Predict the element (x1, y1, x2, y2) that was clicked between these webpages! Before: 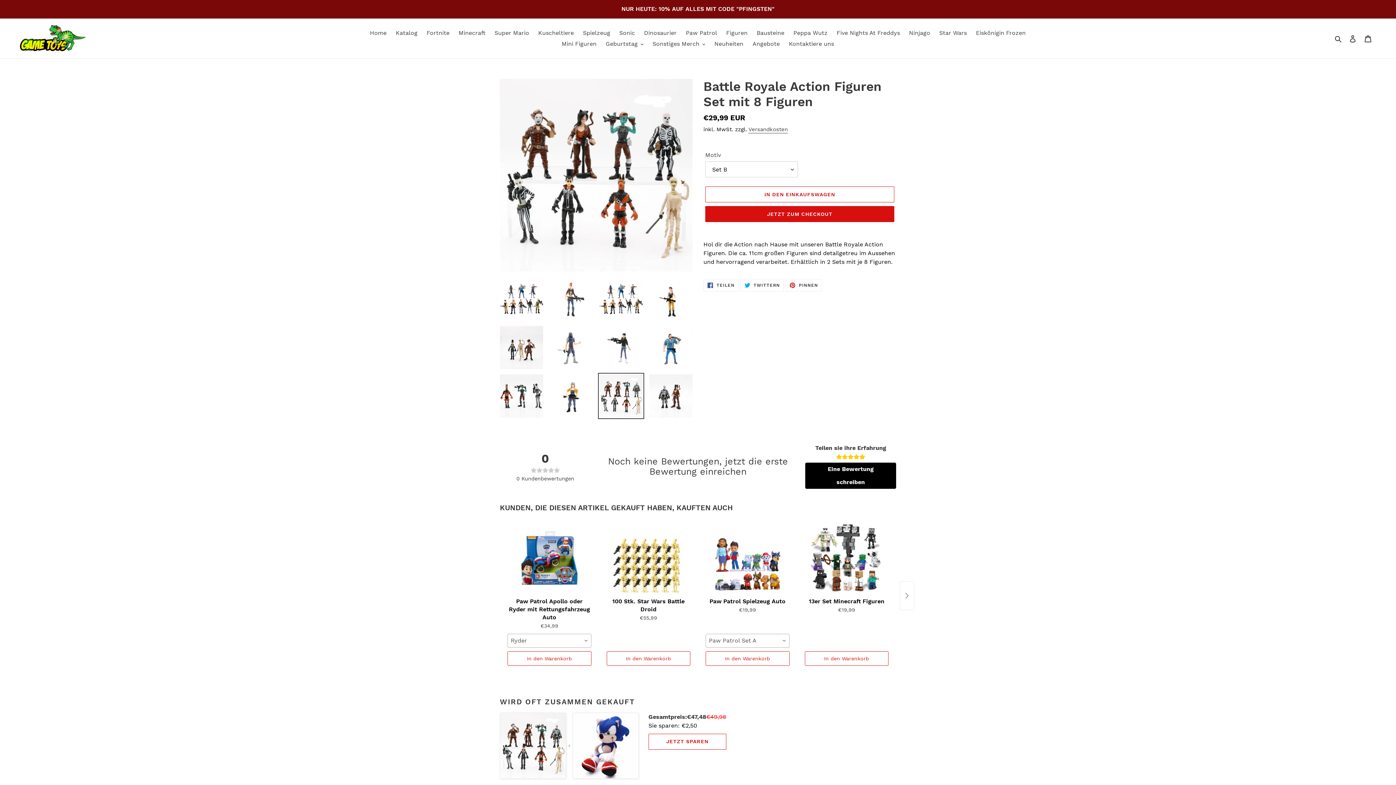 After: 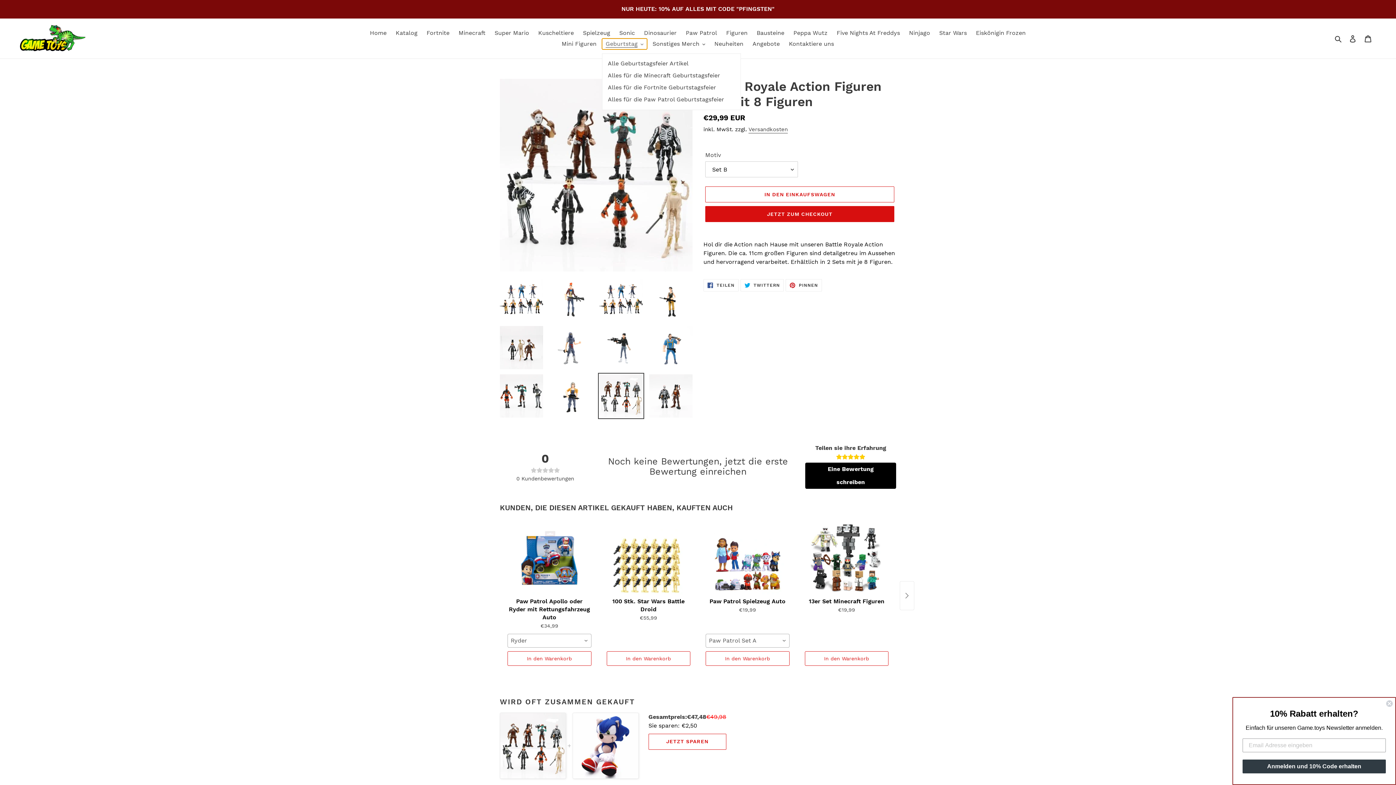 Action: label: Geburtstag bbox: (602, 38, 647, 49)